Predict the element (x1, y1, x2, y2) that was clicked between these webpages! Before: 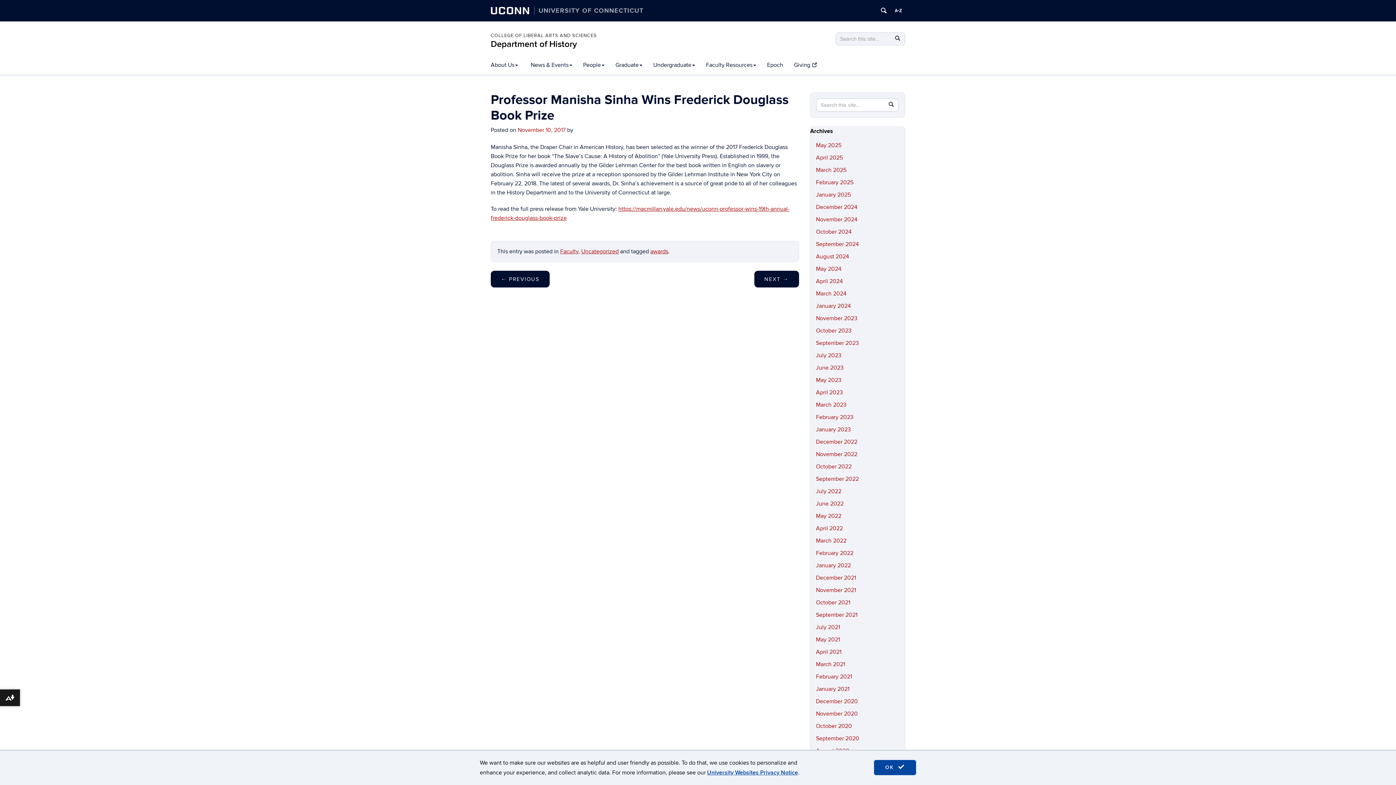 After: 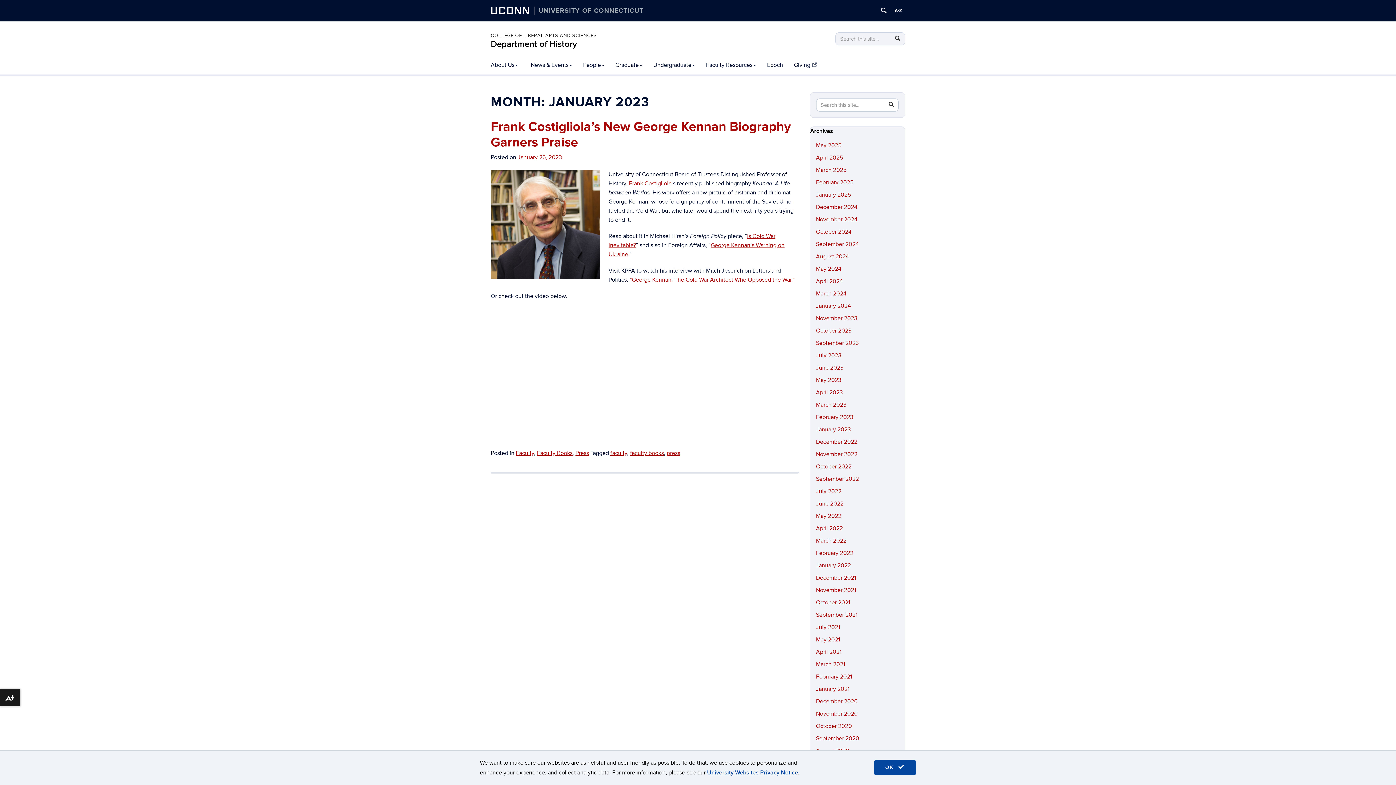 Action: bbox: (816, 426, 851, 433) label: January 2023